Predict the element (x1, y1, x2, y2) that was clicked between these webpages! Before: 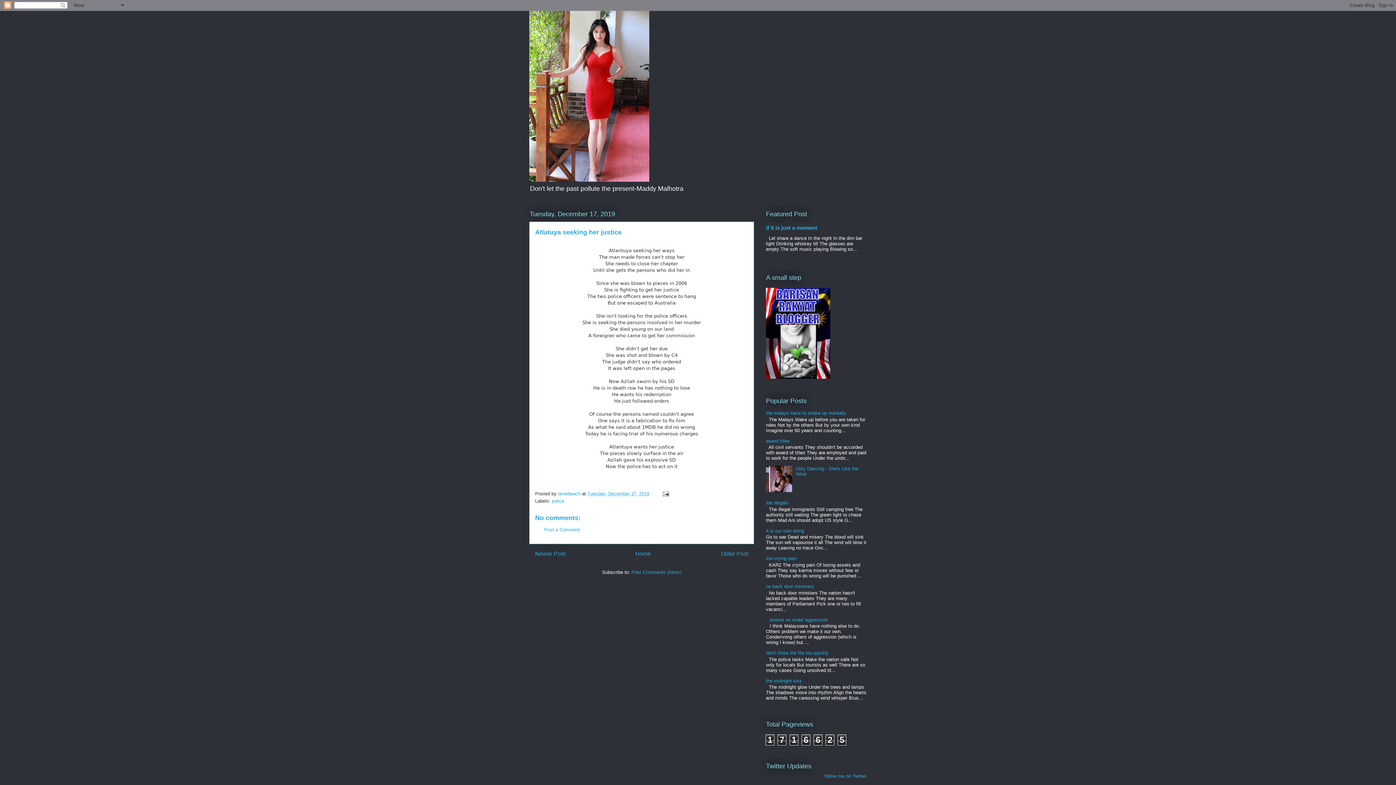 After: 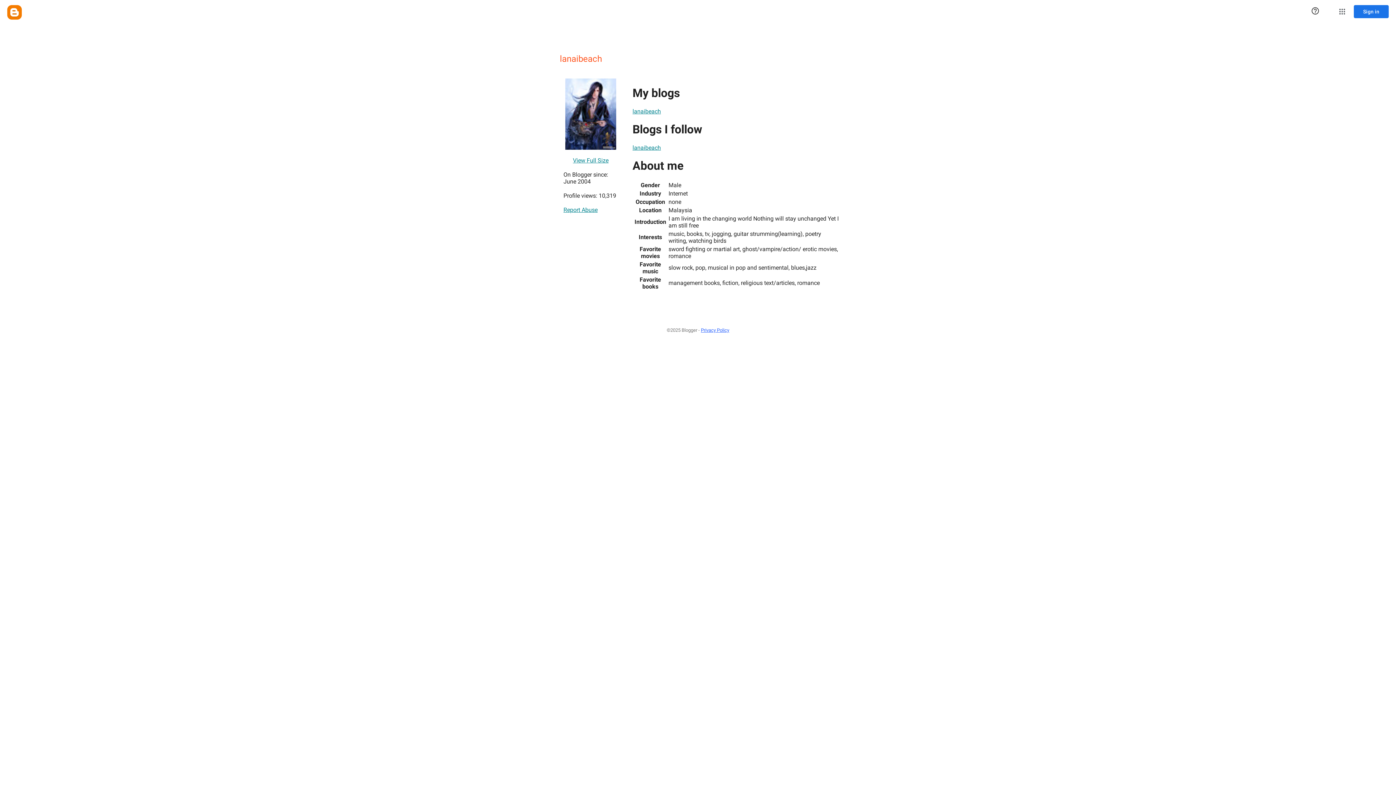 Action: label: lanaibeach  bbox: (558, 491, 582, 496)